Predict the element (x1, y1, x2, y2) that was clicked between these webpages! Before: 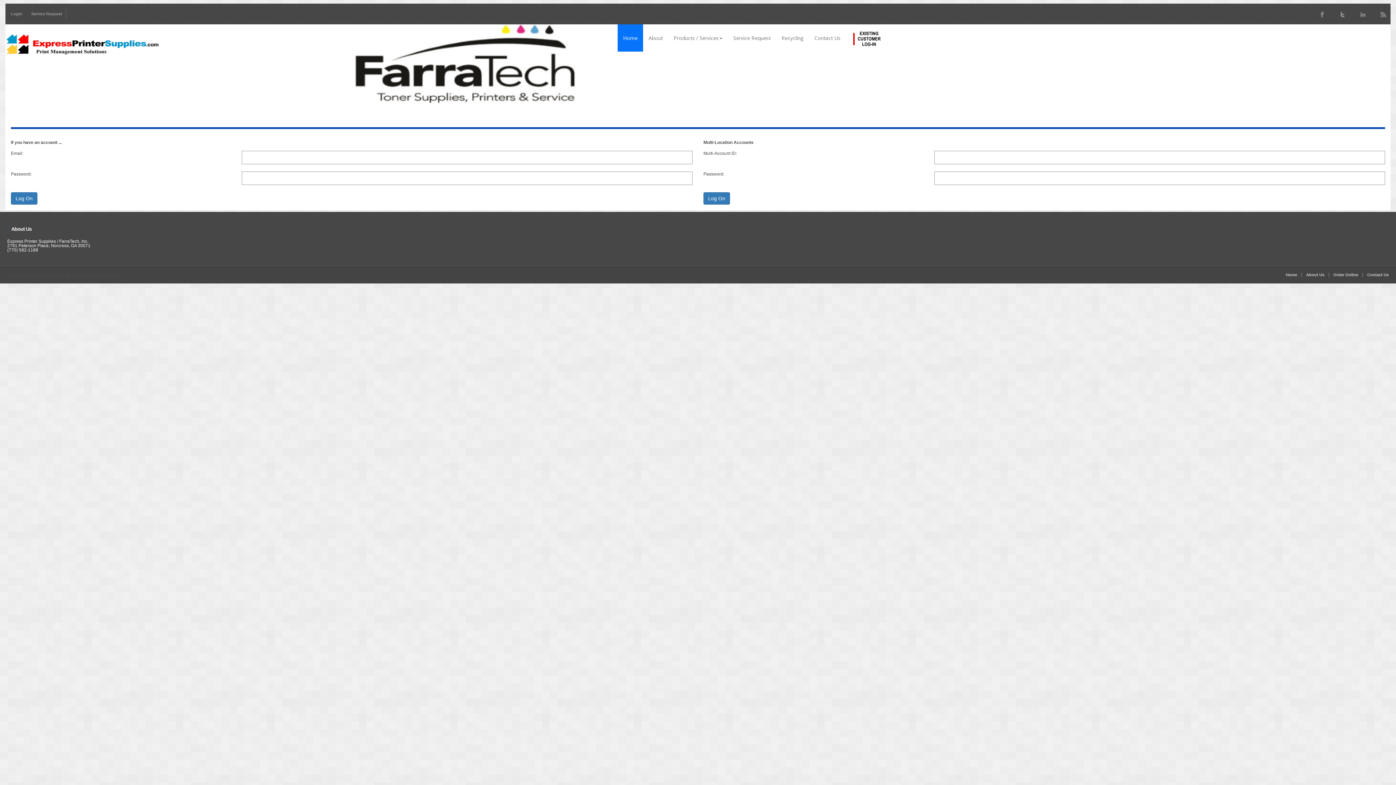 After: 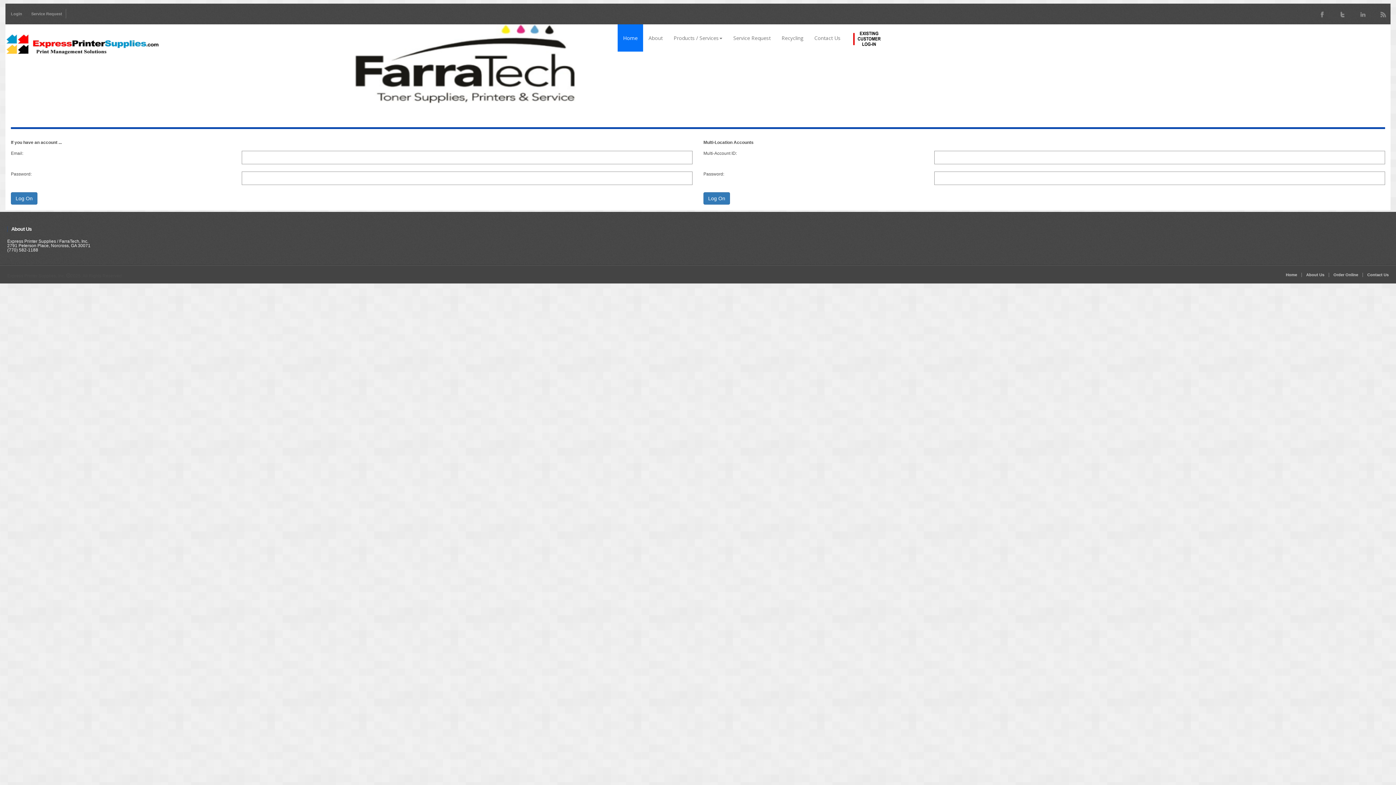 Action: bbox: (10, 12, 22, 16) label: Login